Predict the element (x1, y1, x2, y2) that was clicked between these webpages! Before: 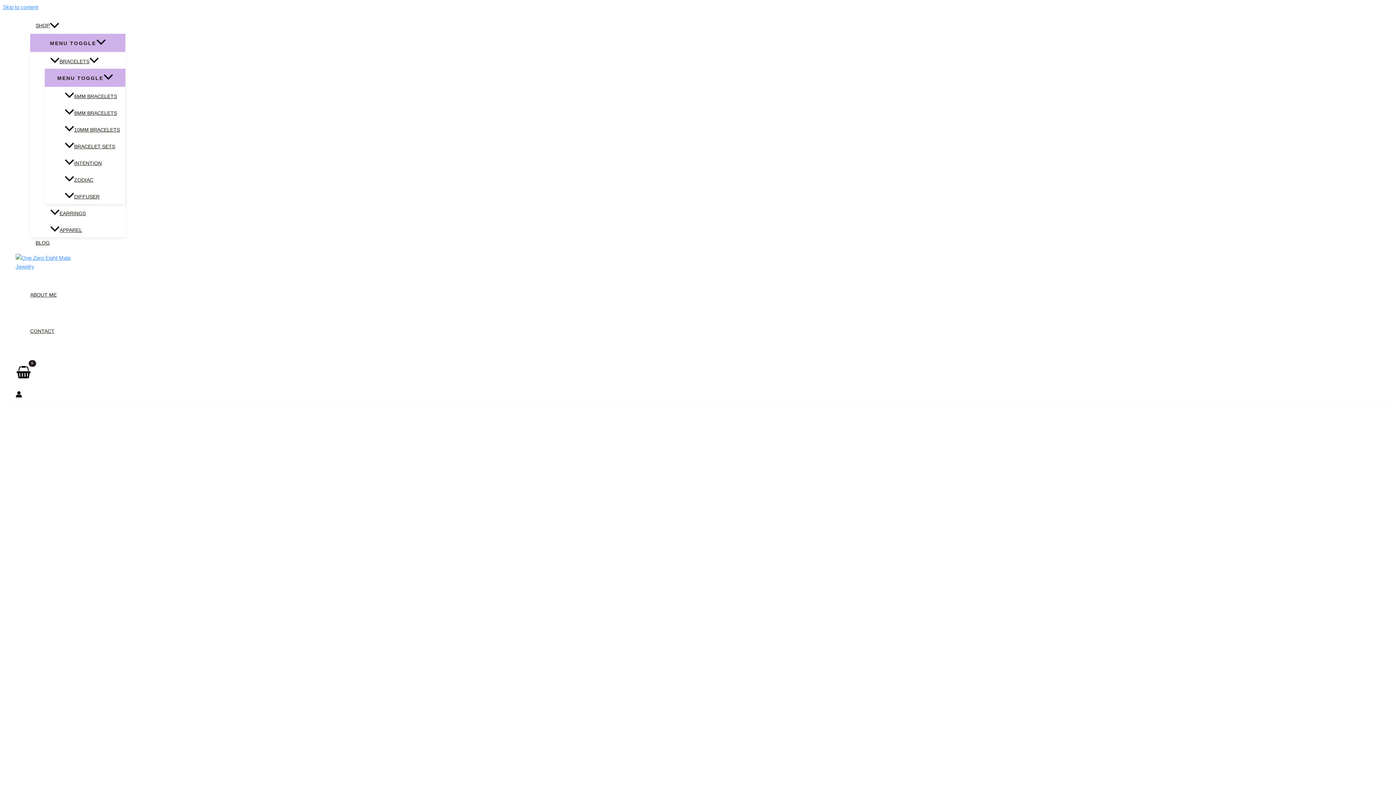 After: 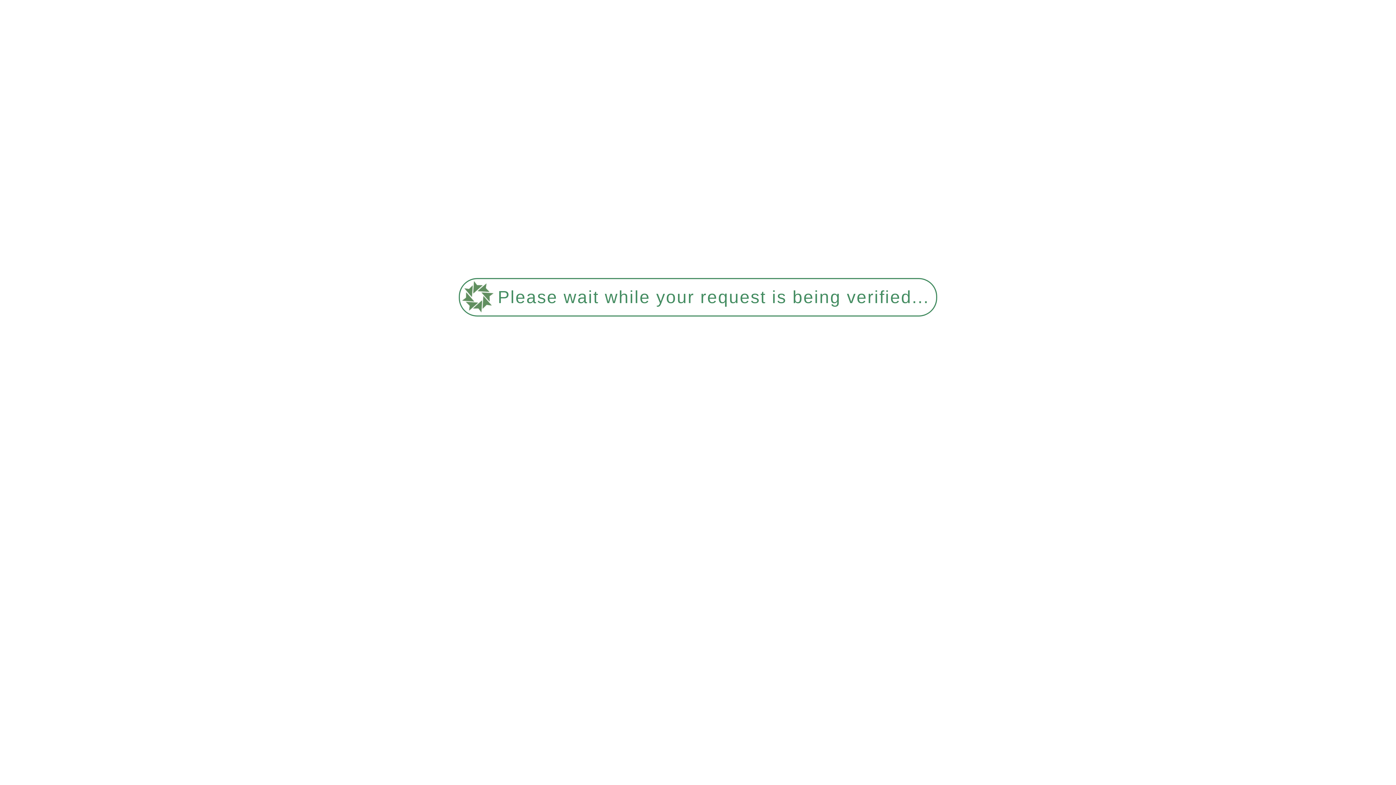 Action: label: ABOUT ME bbox: (30, 276, 56, 313)